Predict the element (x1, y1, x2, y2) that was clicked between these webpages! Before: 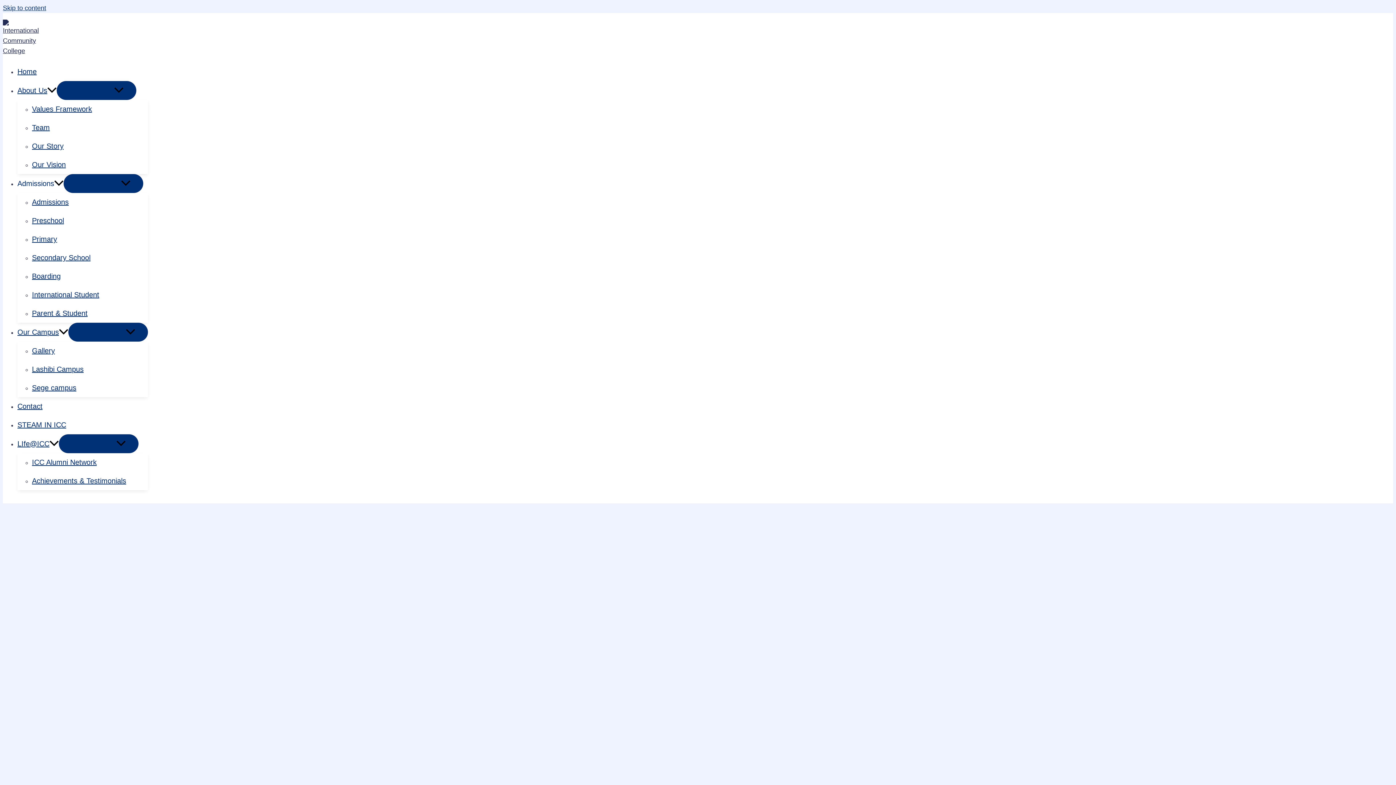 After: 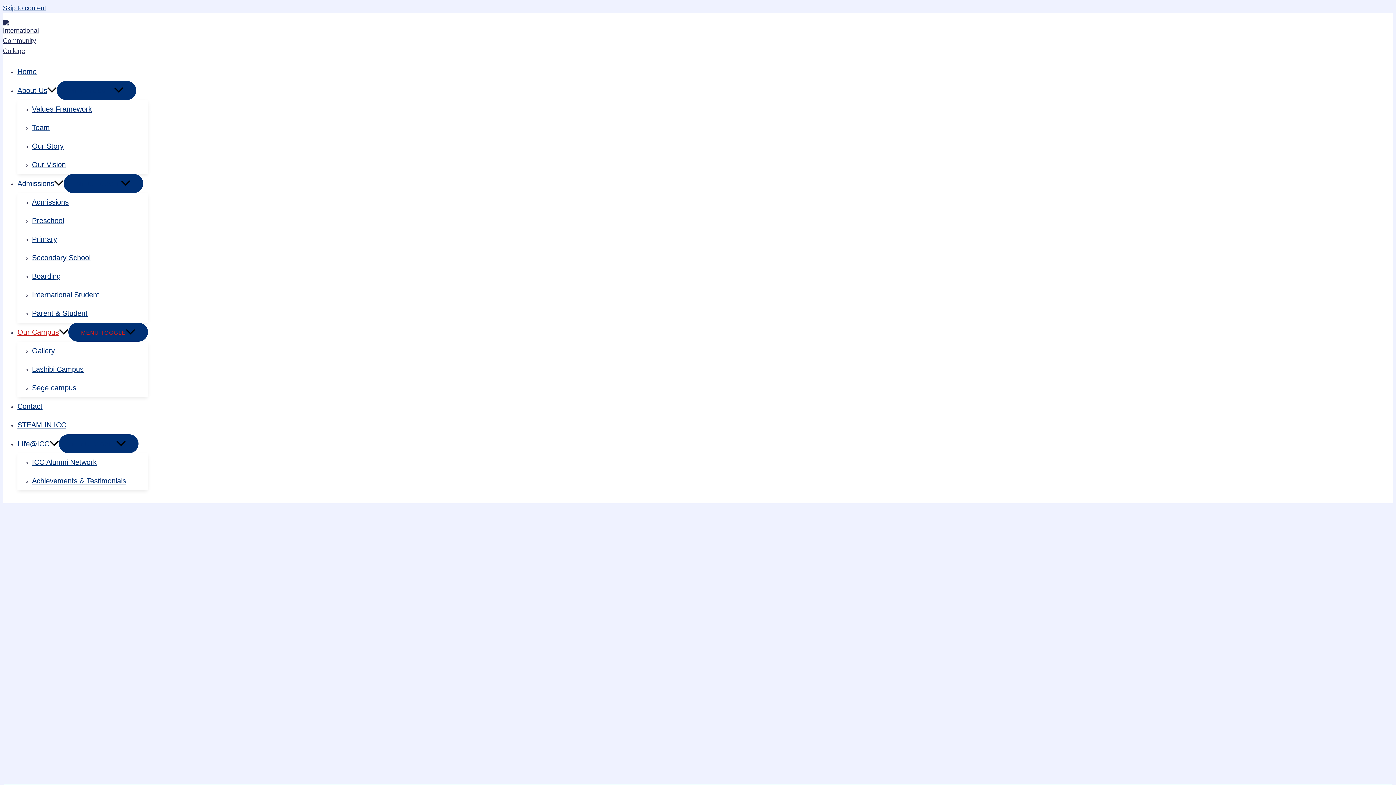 Action: bbox: (17, 328, 68, 336) label: Our Campus